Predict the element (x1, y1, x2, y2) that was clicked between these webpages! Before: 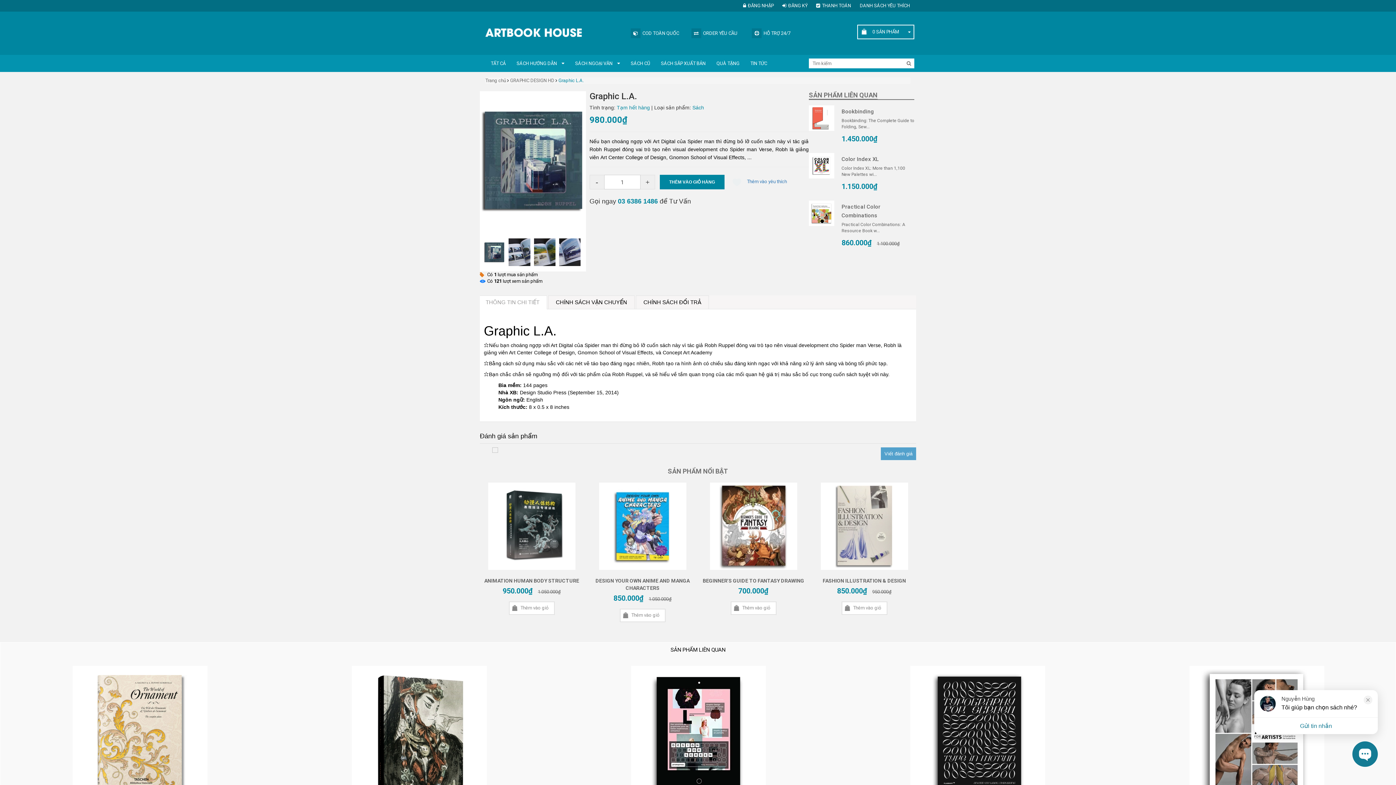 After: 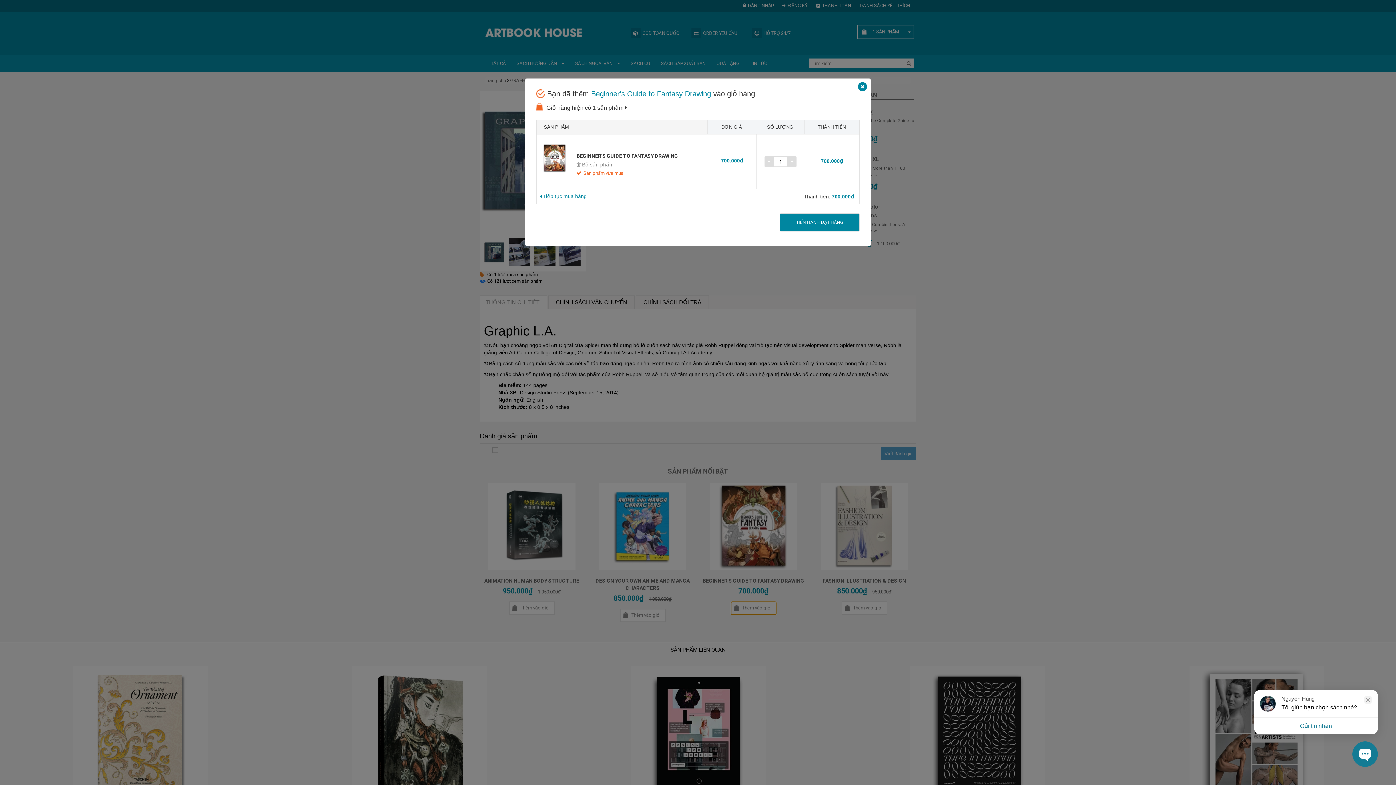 Action: bbox: (730, 561, 776, 574) label: Thêm vào giỏ